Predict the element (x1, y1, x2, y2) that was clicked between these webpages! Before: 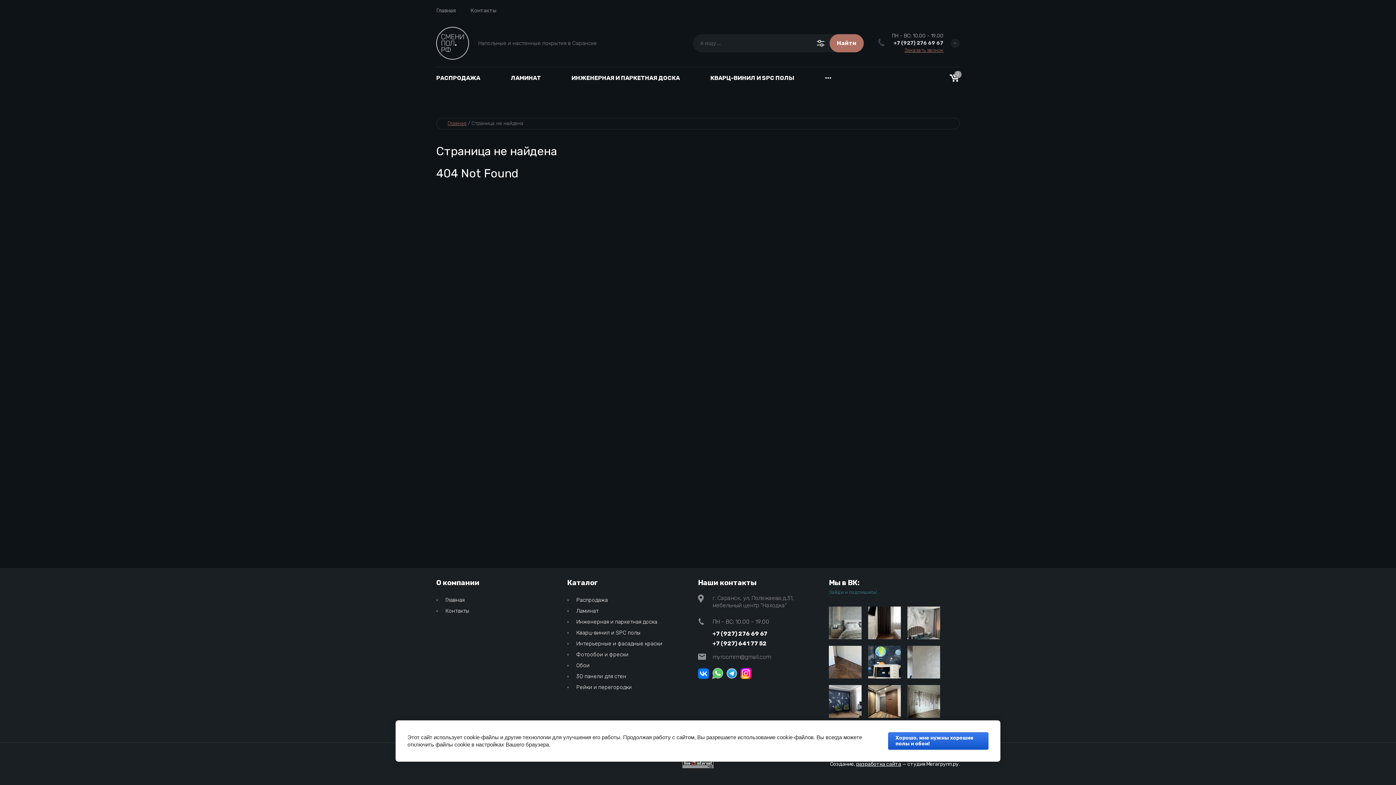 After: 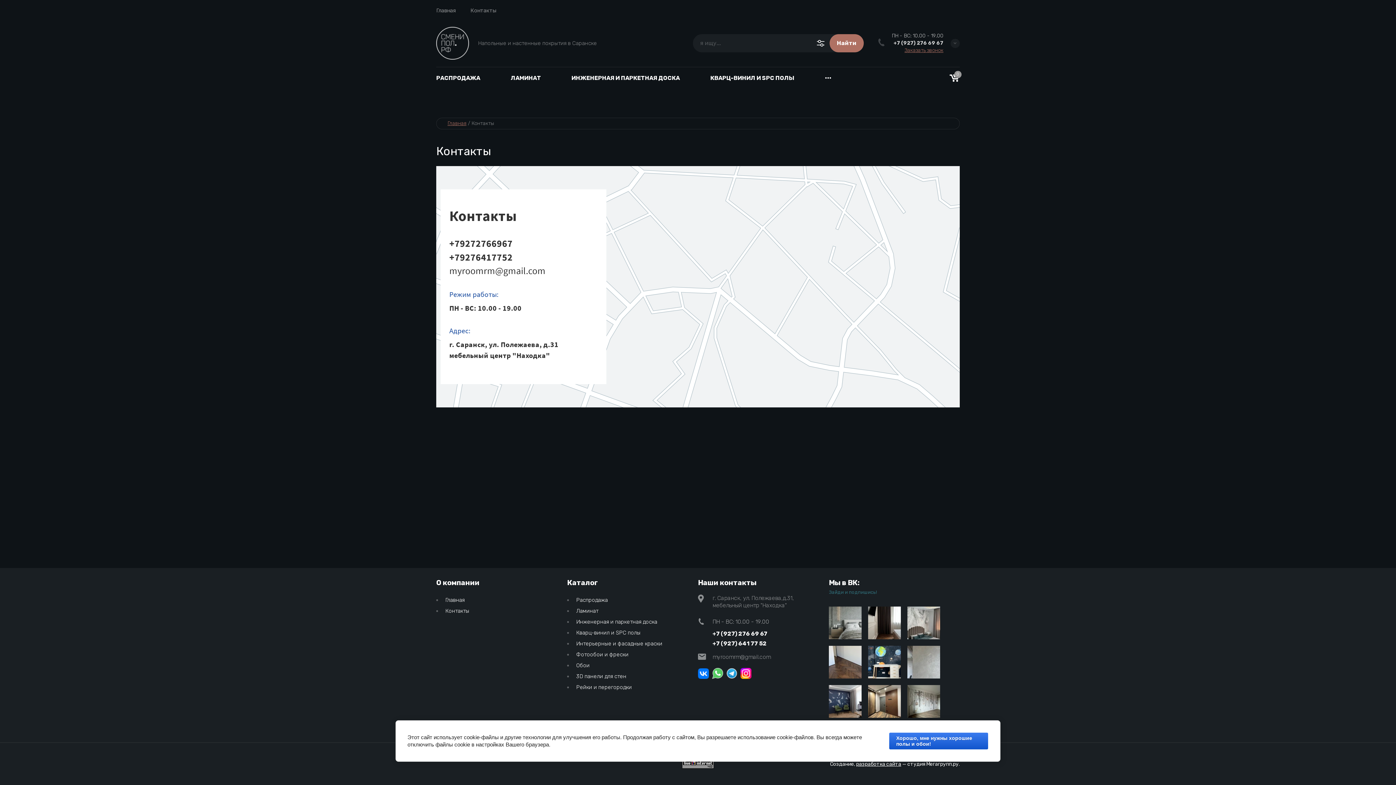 Action: bbox: (470, 7, 496, 14) label: Контакты